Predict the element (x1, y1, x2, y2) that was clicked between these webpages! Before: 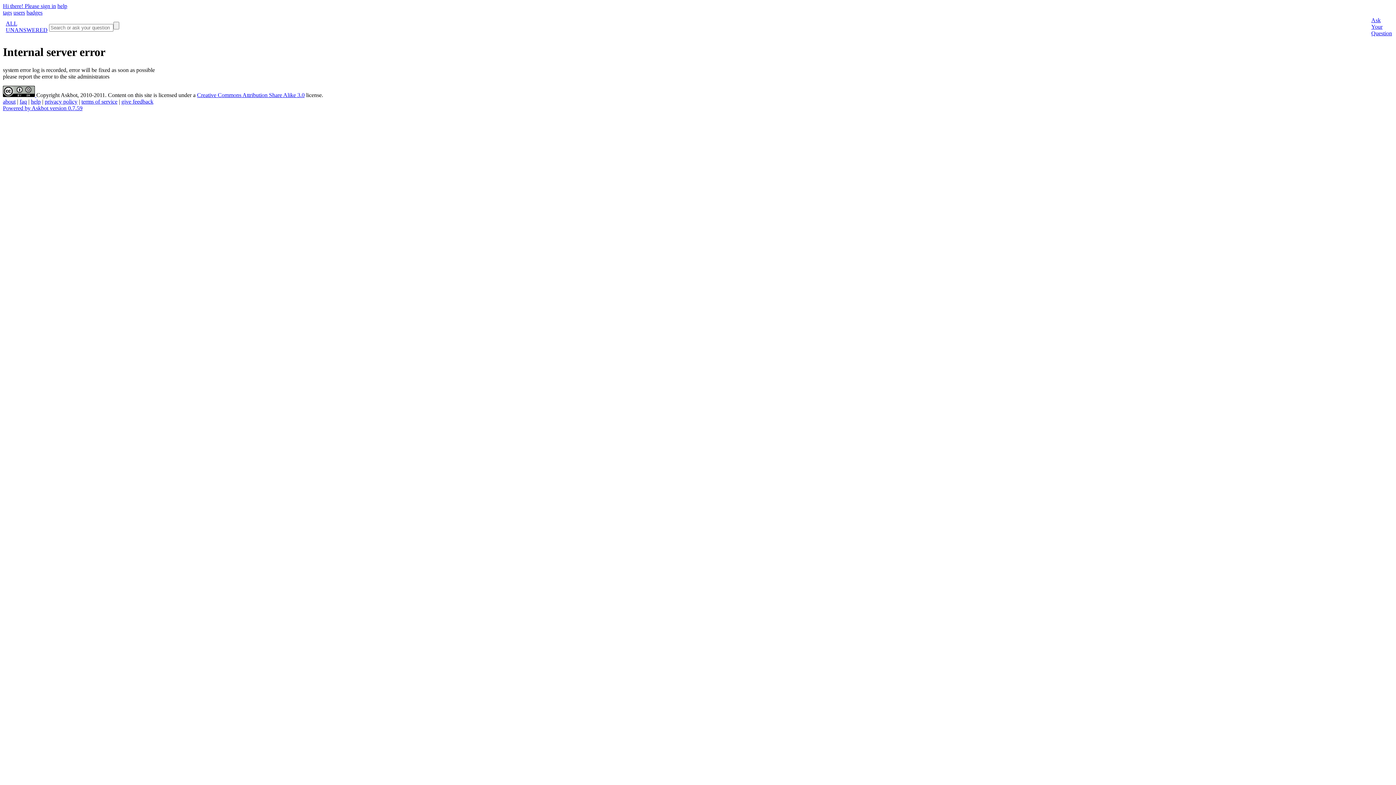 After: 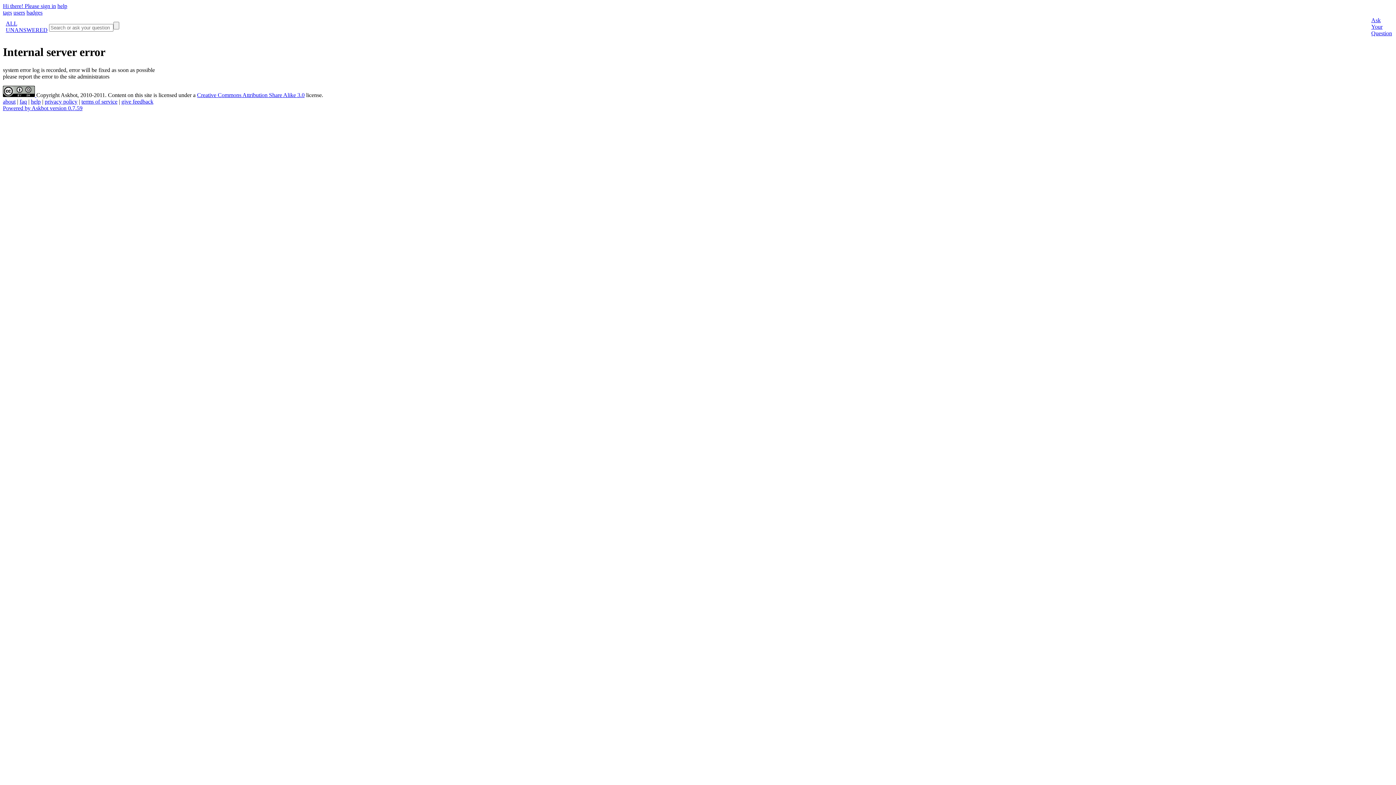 Action: label: UNANSWERED bbox: (5, 26, 47, 33)